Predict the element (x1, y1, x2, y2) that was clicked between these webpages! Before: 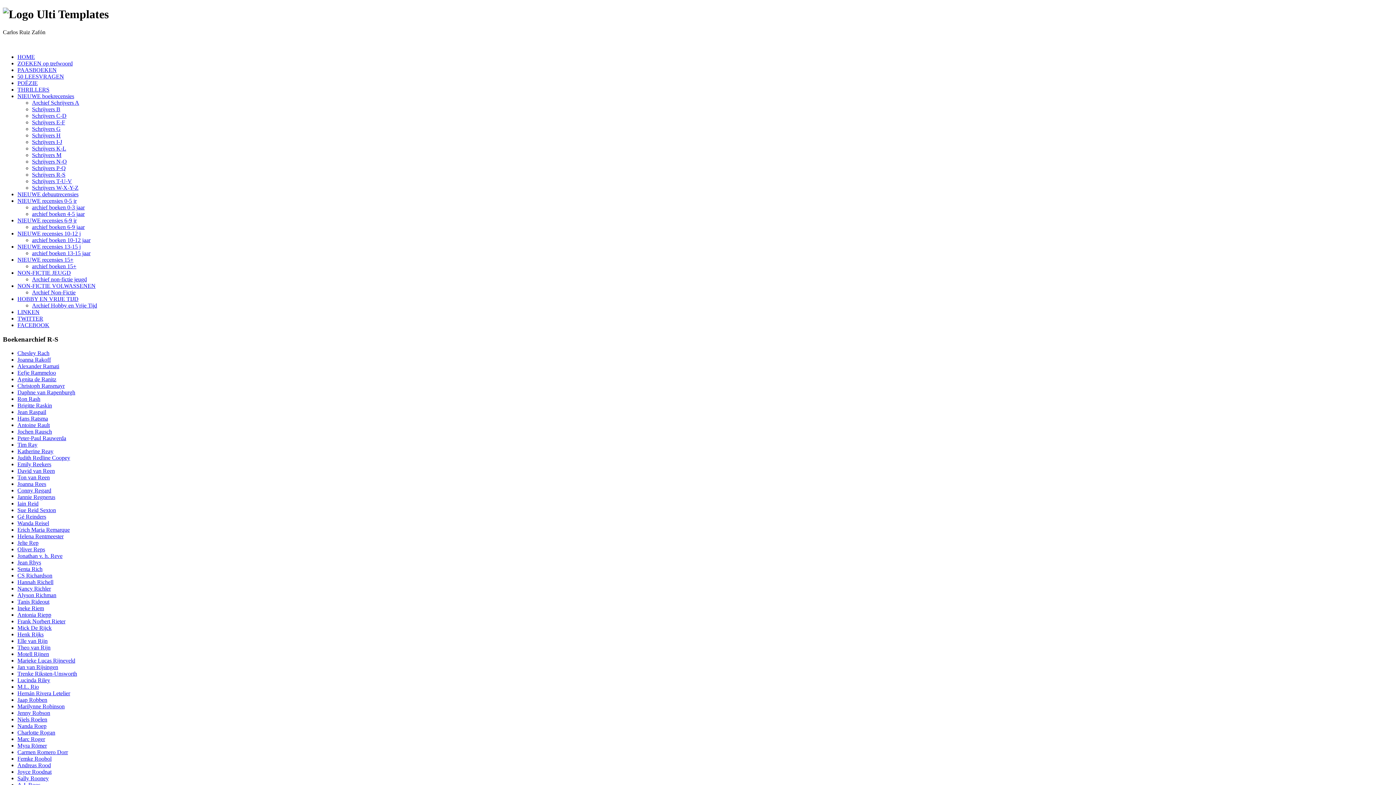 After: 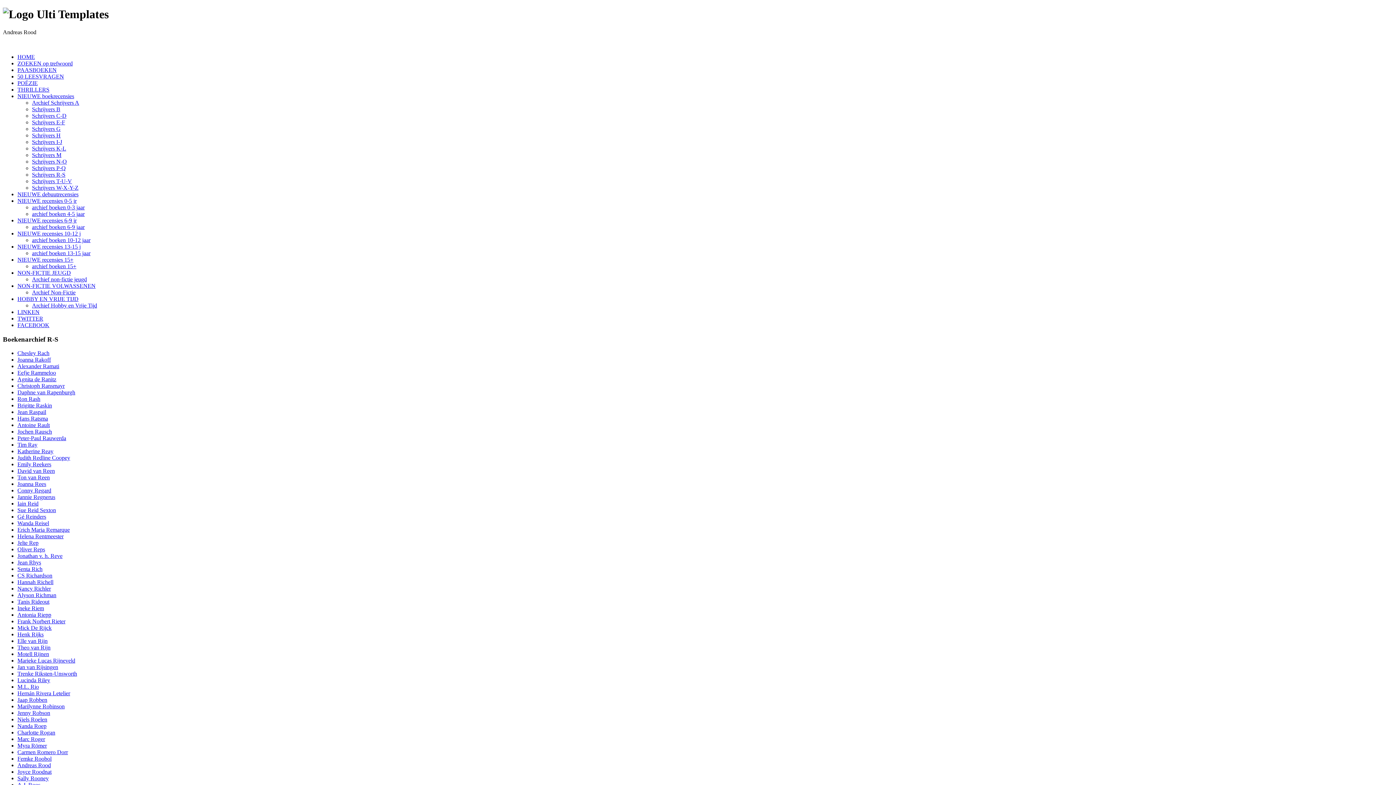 Action: label: Andreas Rood bbox: (17, 762, 50, 768)